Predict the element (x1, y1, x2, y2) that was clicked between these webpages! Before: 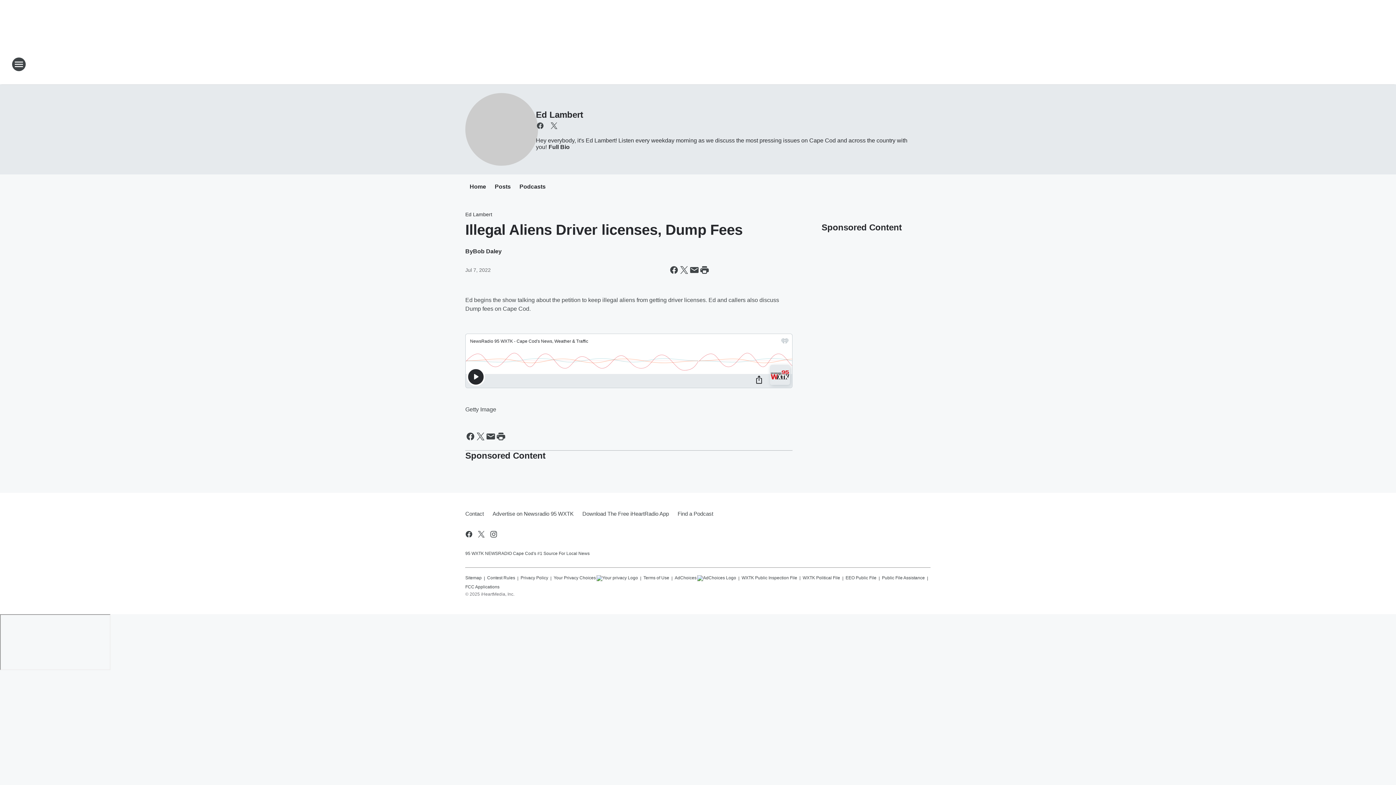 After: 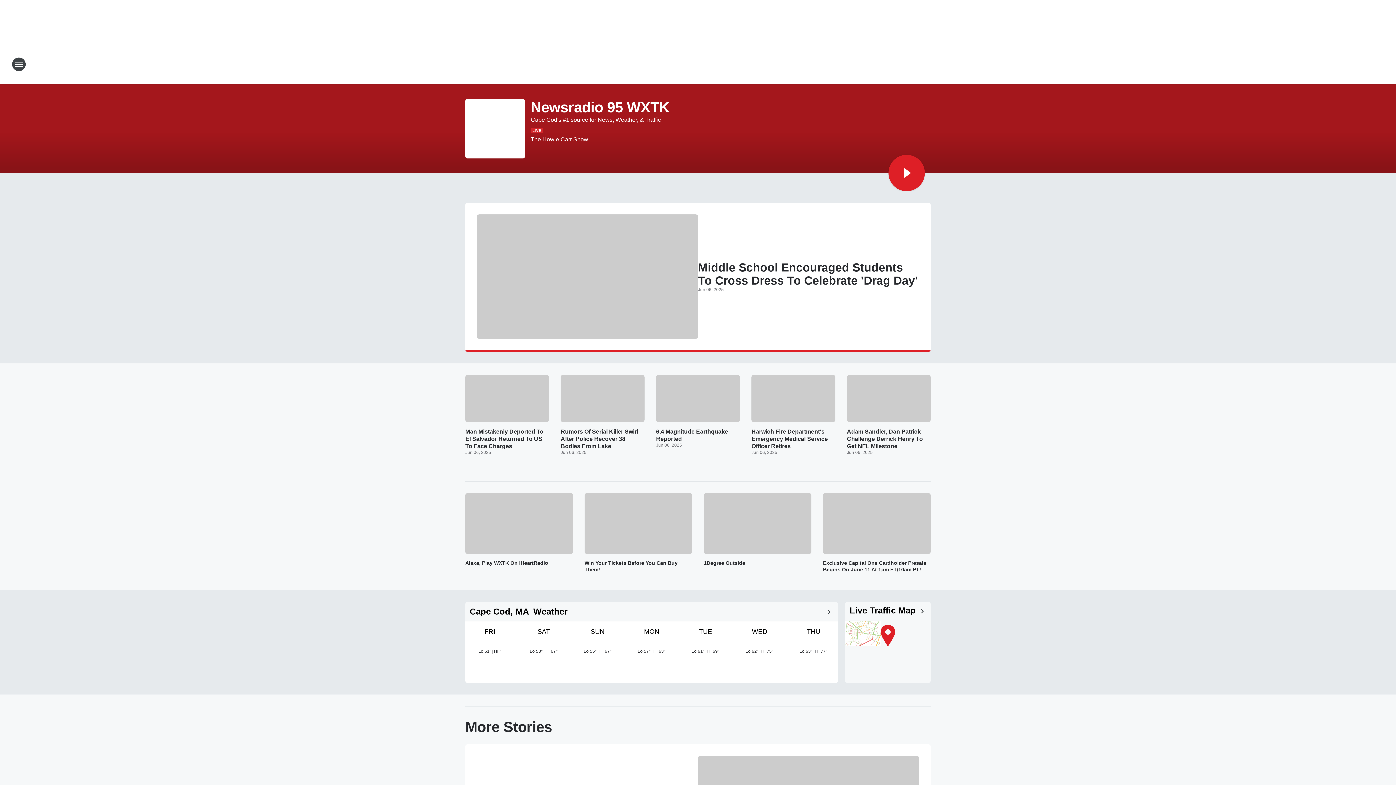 Action: bbox: (665, 52, 730, 76) label: Station Link